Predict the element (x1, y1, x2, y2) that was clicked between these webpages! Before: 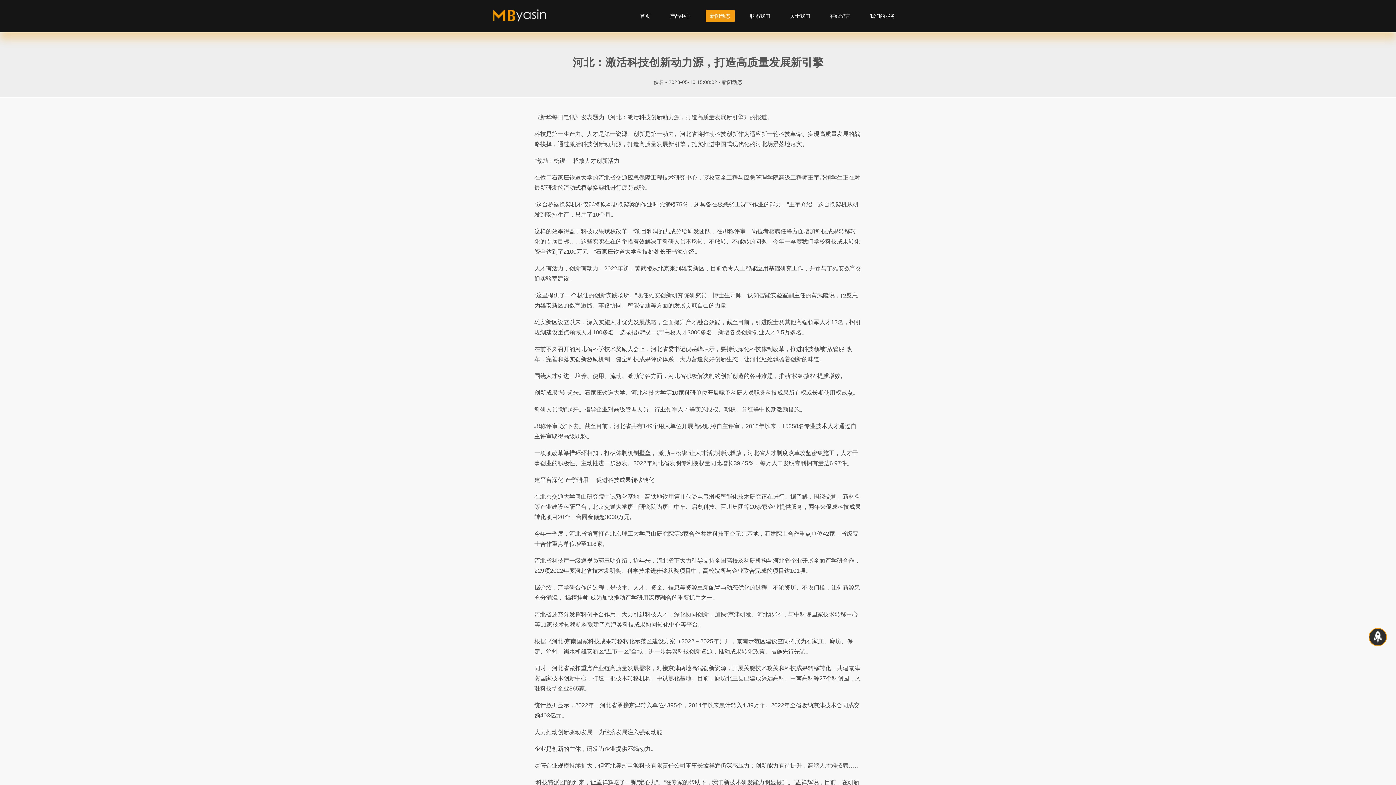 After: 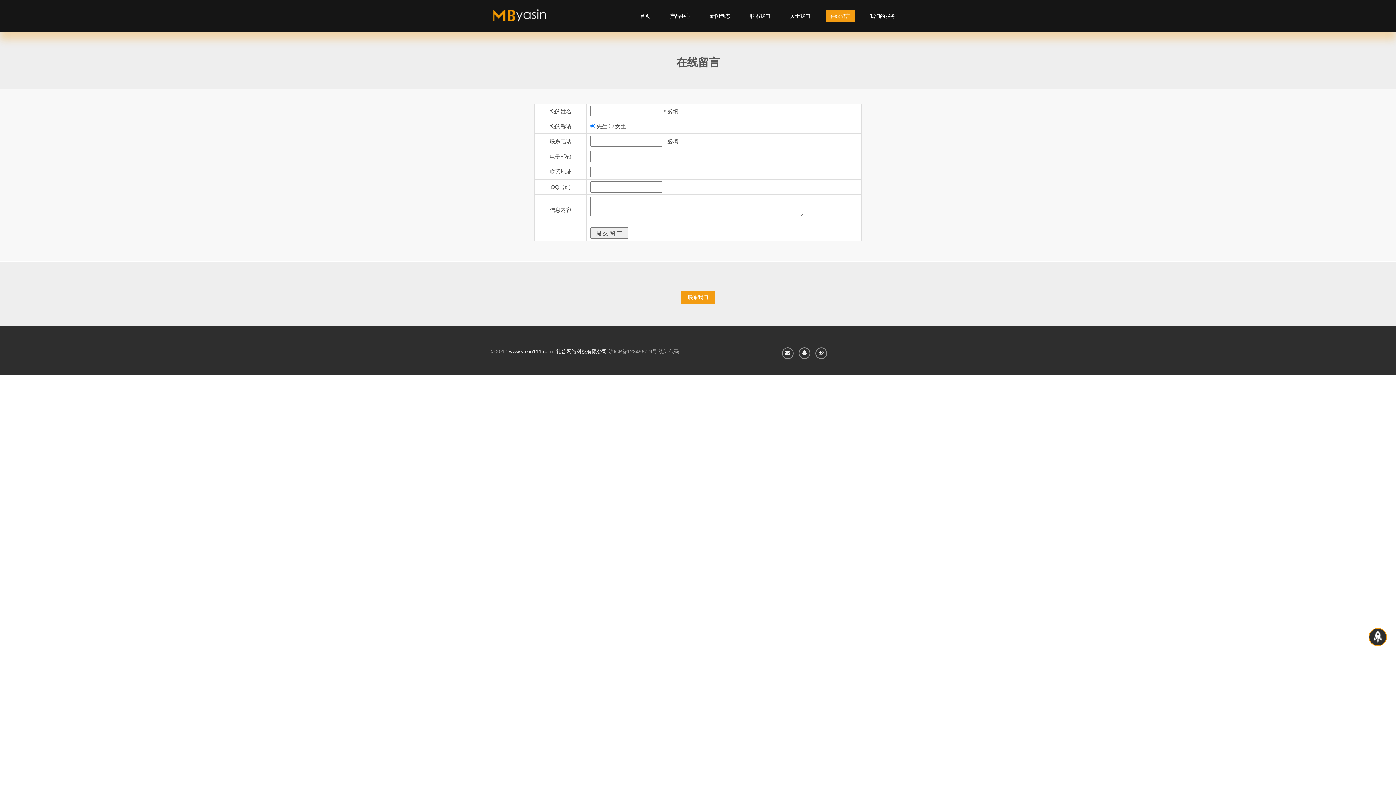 Action: label: 在线留言 bbox: (825, 9, 854, 22)